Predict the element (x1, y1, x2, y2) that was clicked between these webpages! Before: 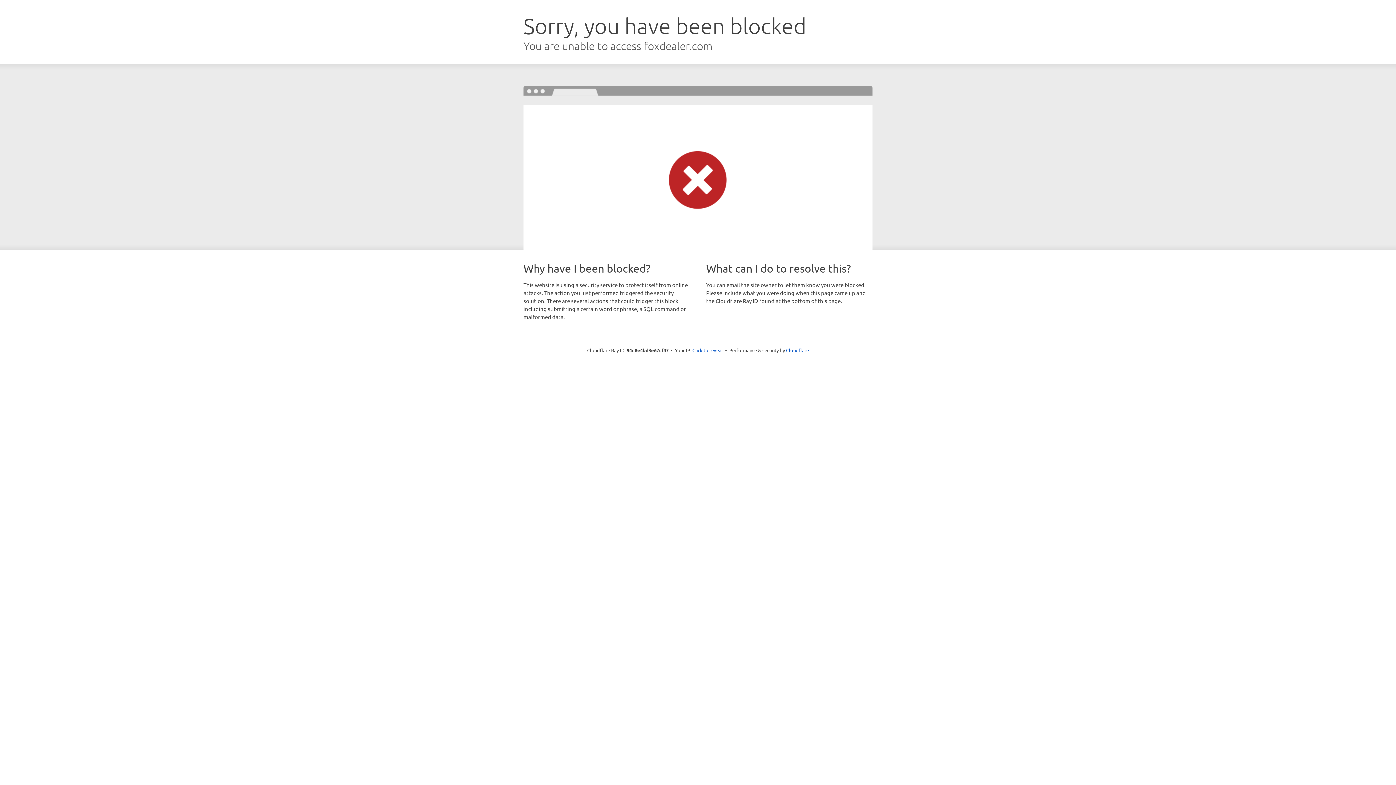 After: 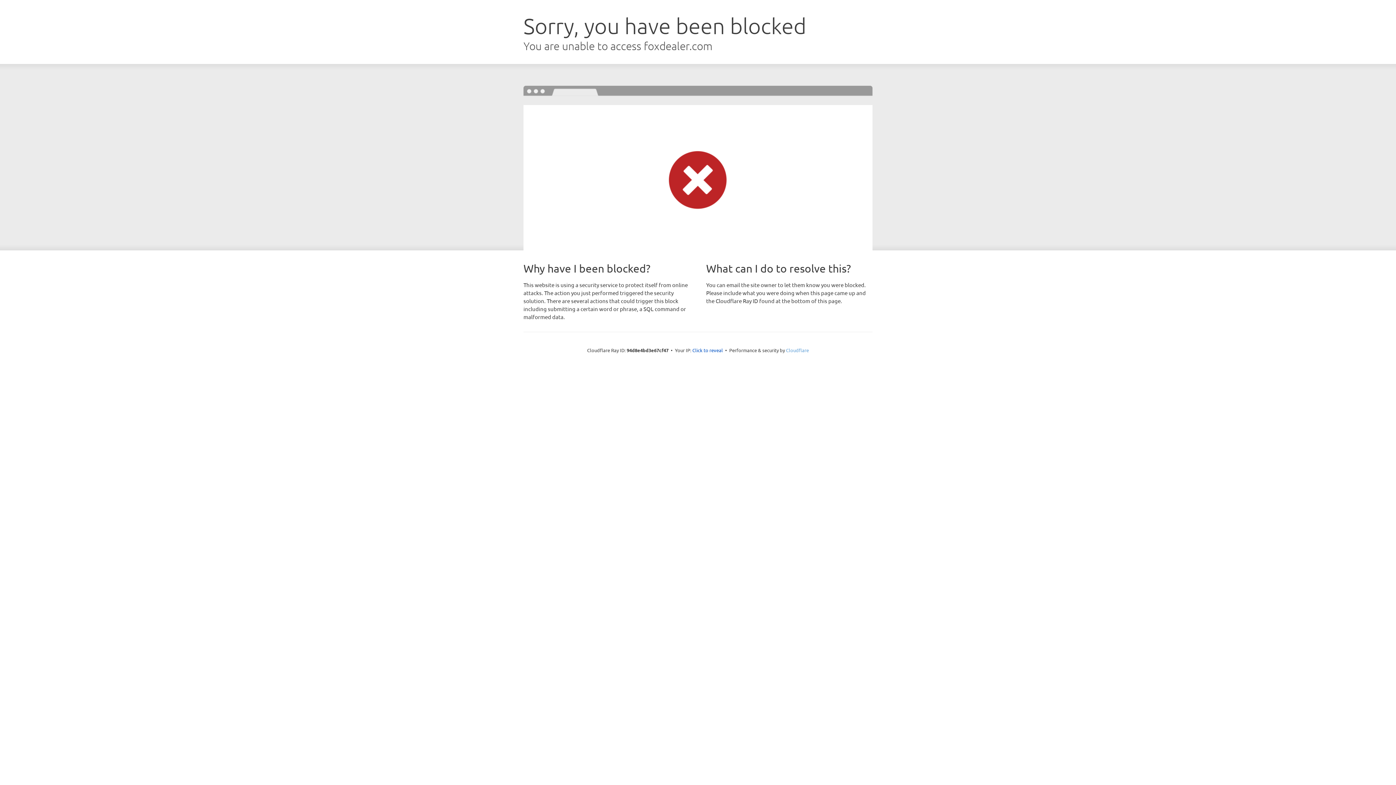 Action: bbox: (786, 347, 809, 353) label: Cloudflare